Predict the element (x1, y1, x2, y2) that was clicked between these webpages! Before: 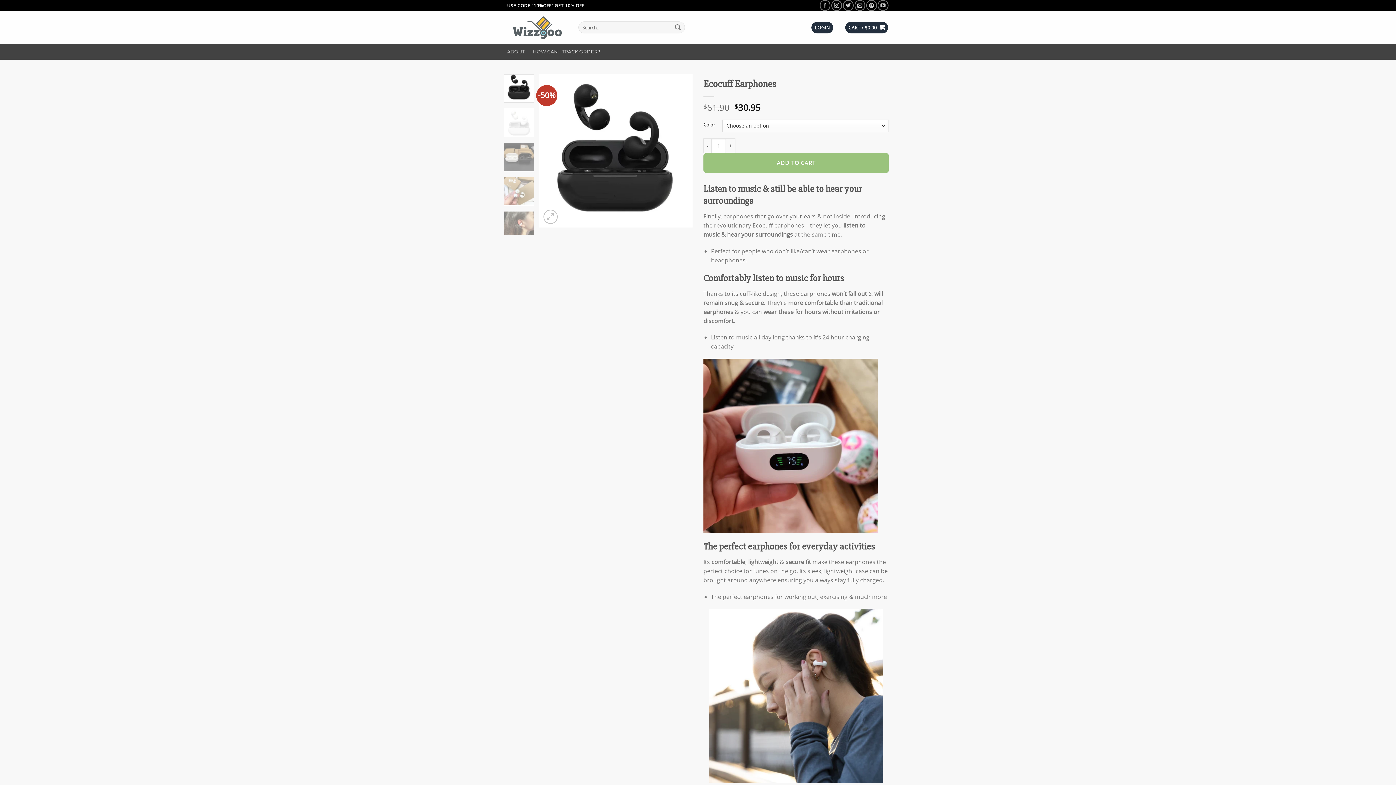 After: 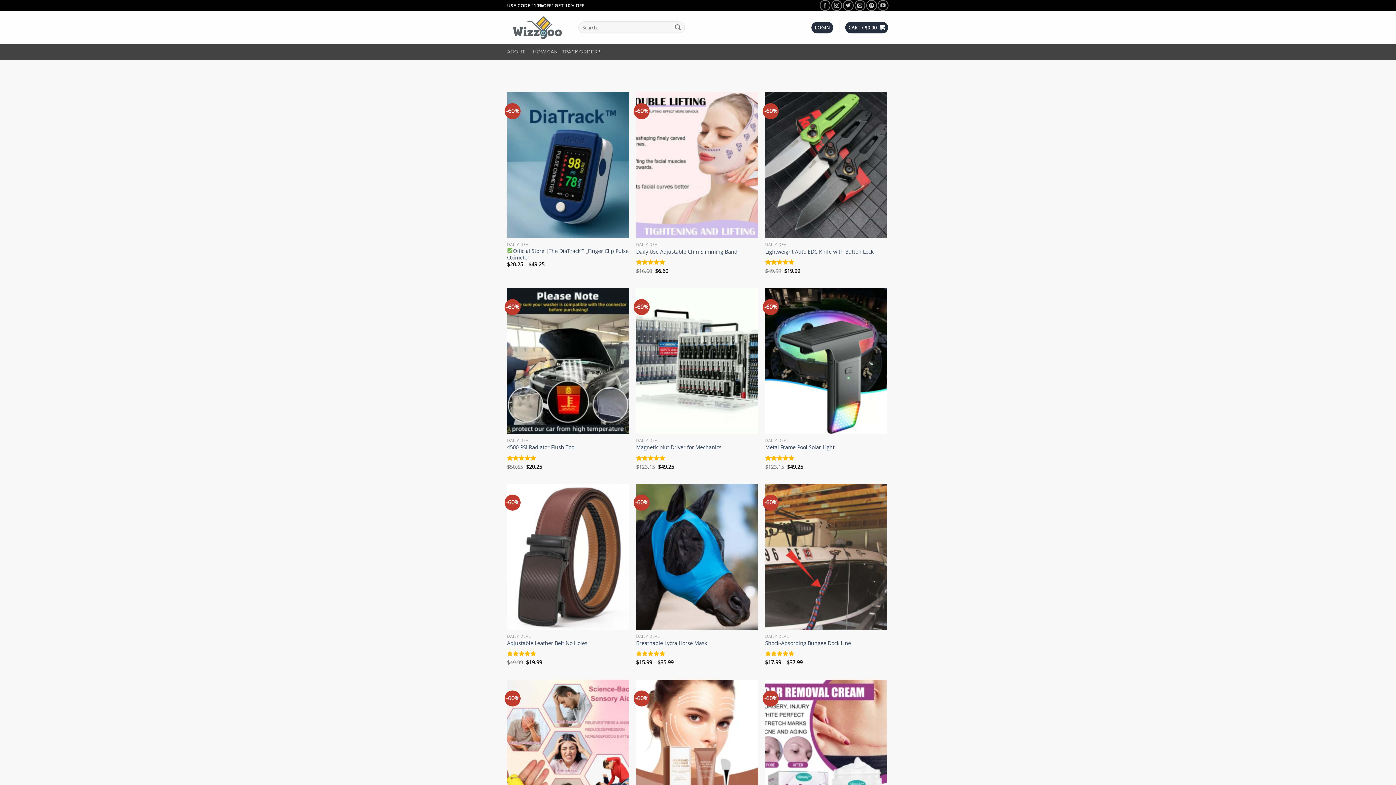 Action: bbox: (672, 19, 684, 35) label: Submit